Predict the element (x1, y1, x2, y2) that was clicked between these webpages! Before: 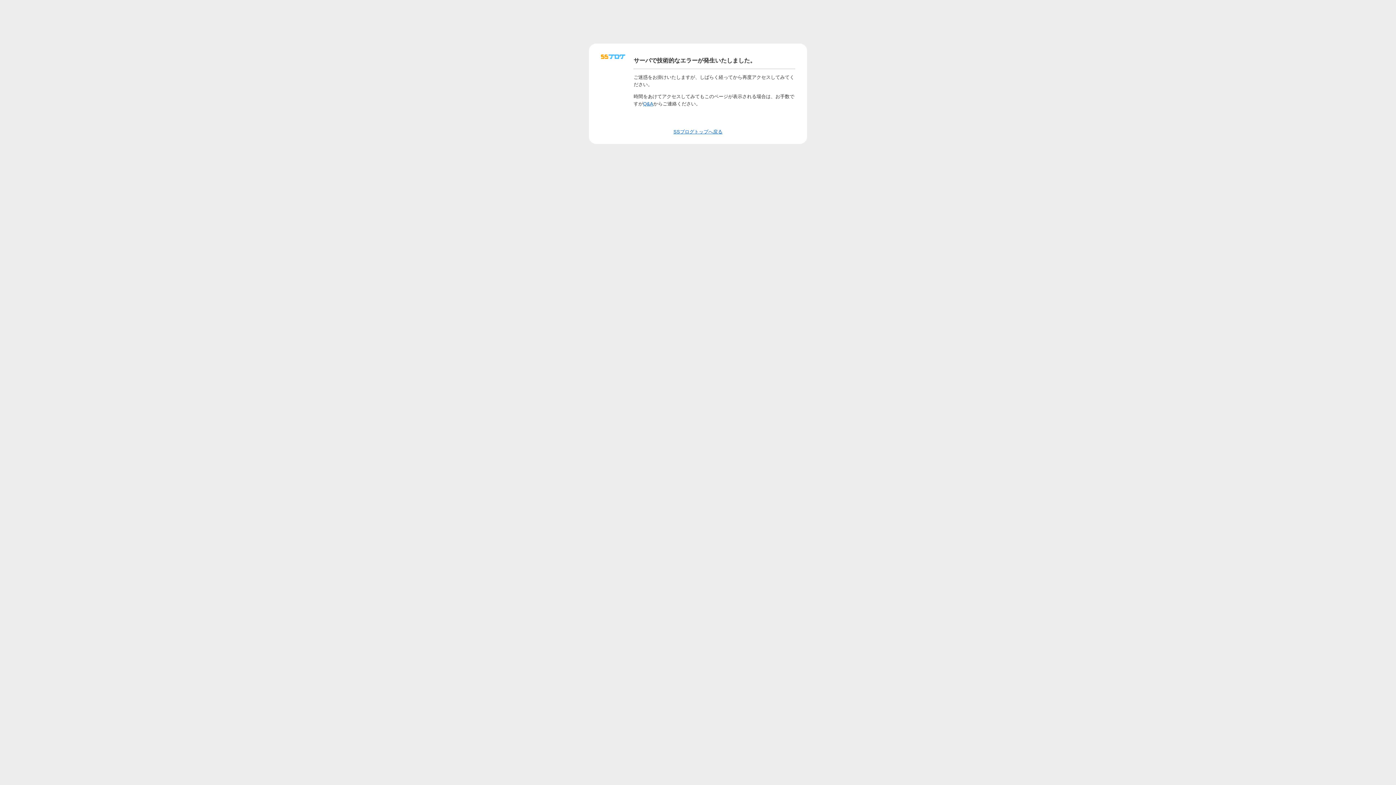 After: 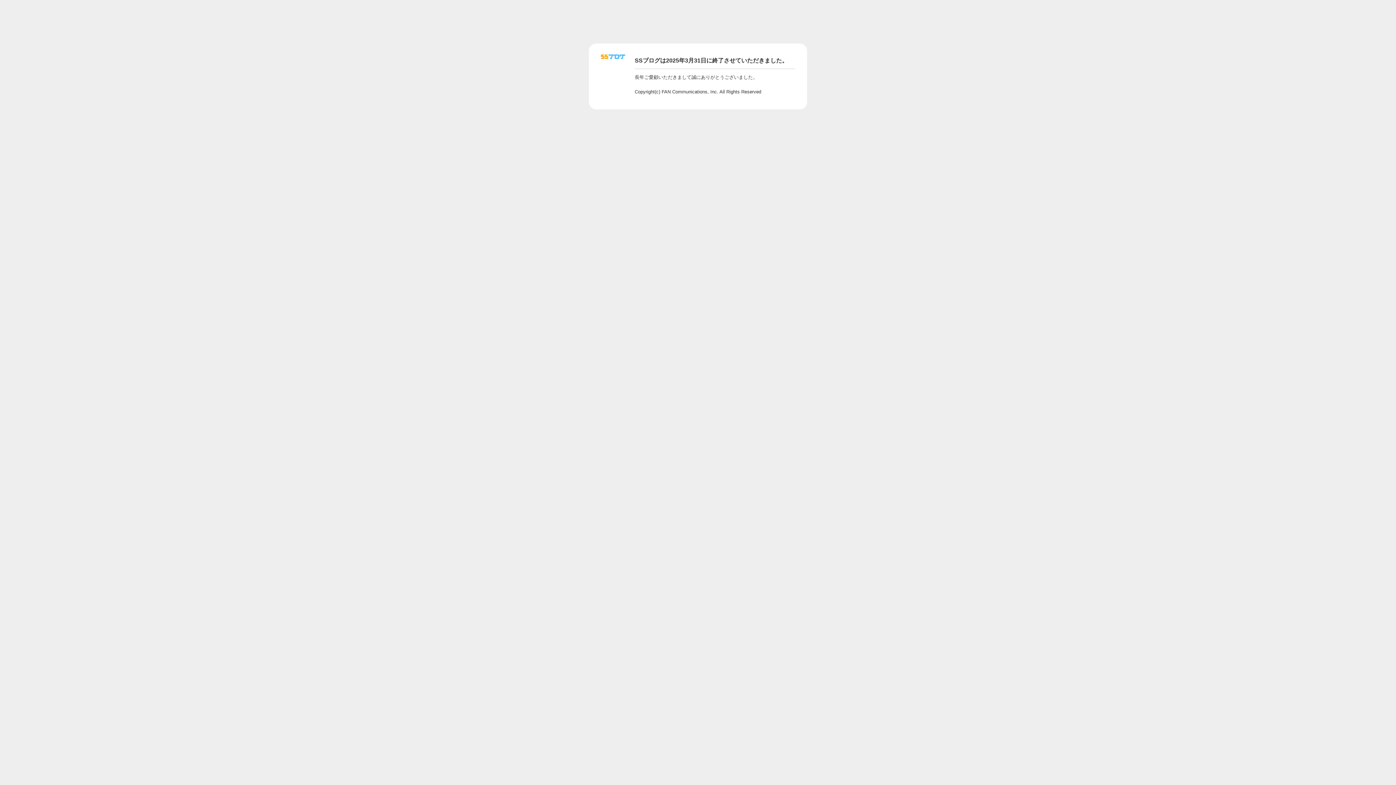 Action: bbox: (643, 100, 653, 106) label: Q&A